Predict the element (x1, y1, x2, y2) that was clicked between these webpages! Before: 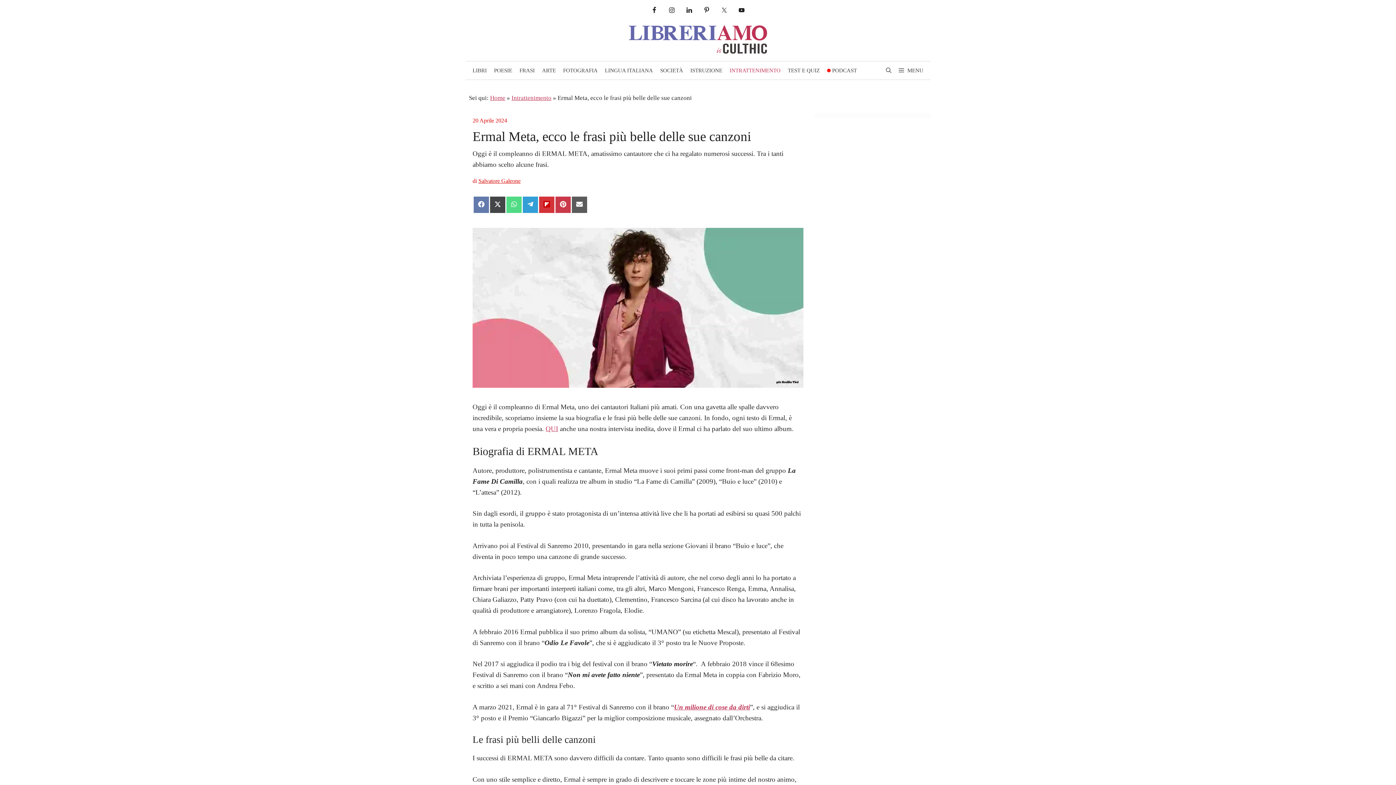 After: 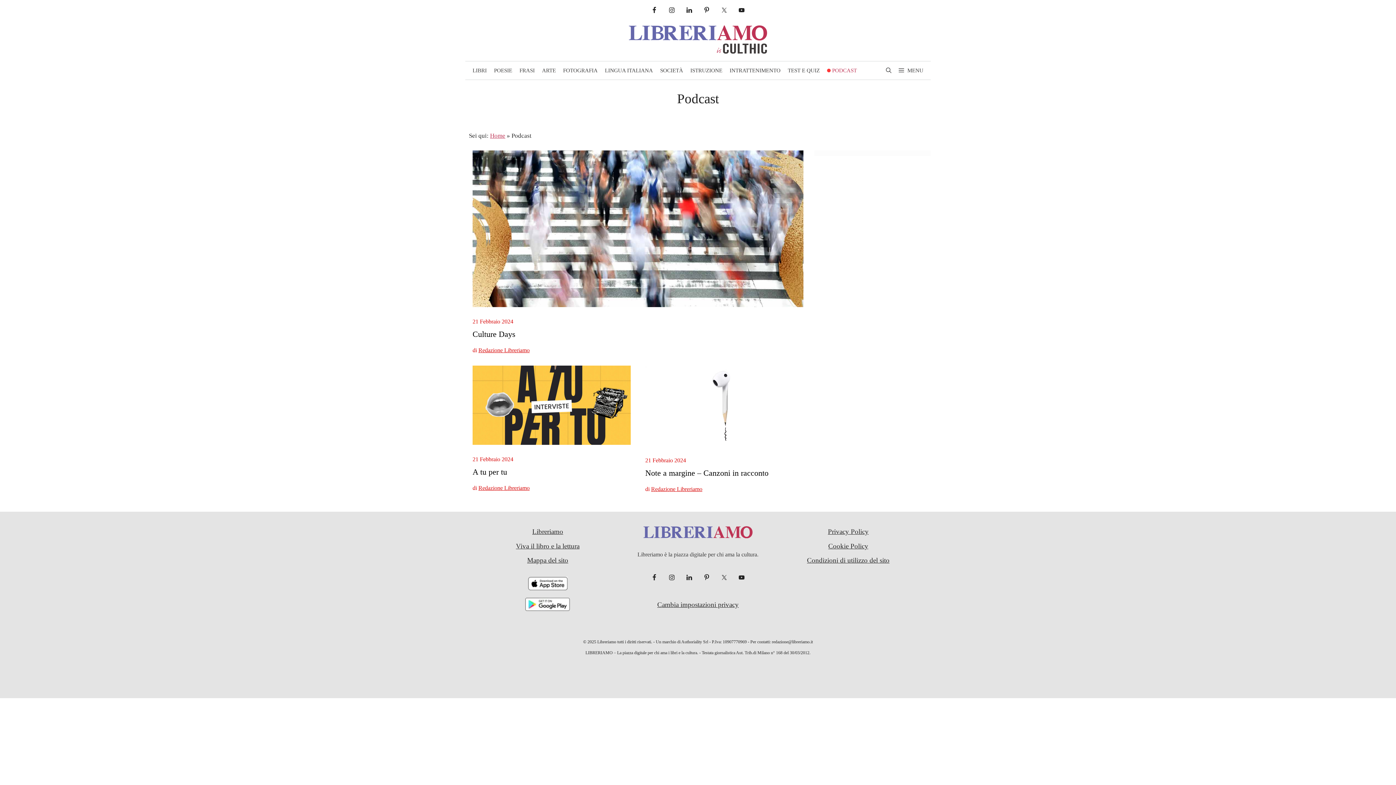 Action: label:  PODCAST bbox: (823, 61, 860, 79)